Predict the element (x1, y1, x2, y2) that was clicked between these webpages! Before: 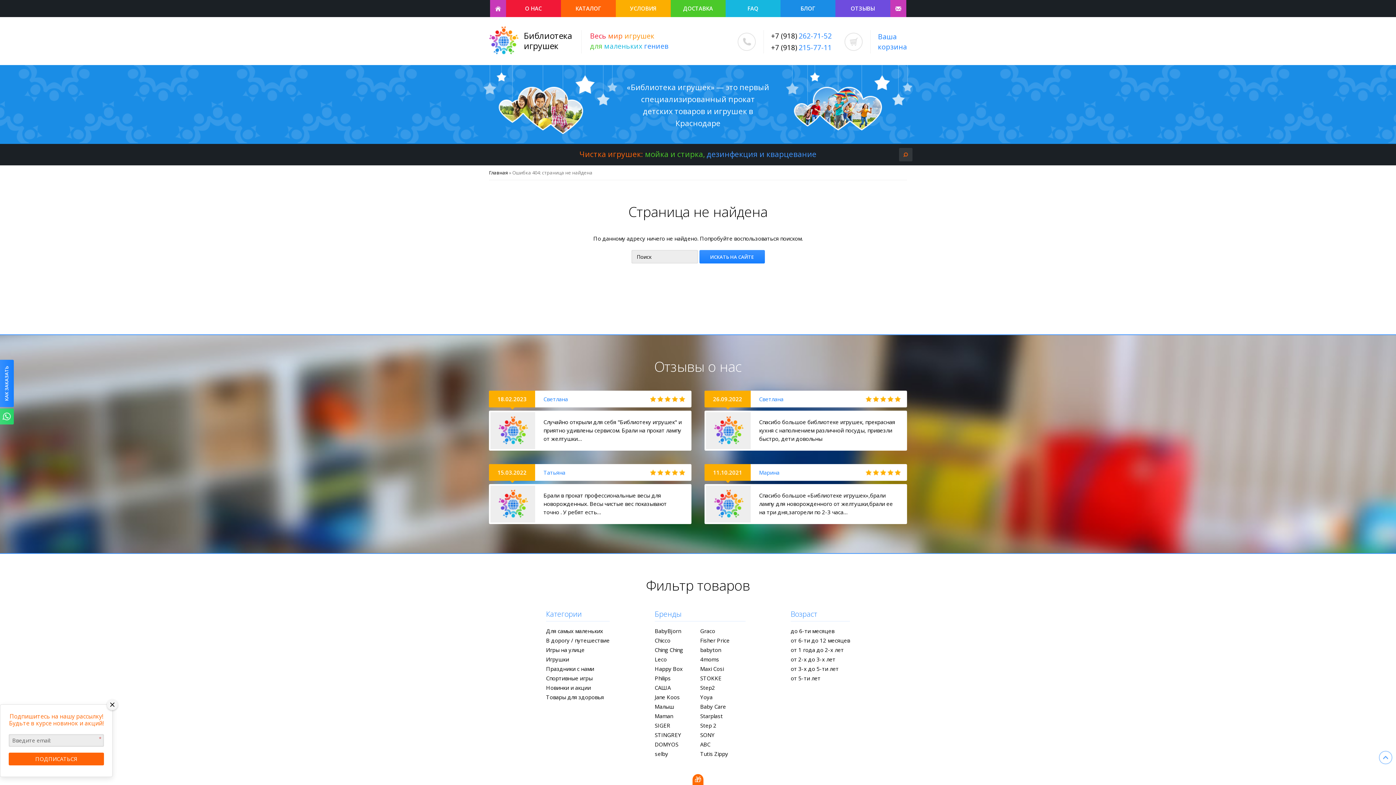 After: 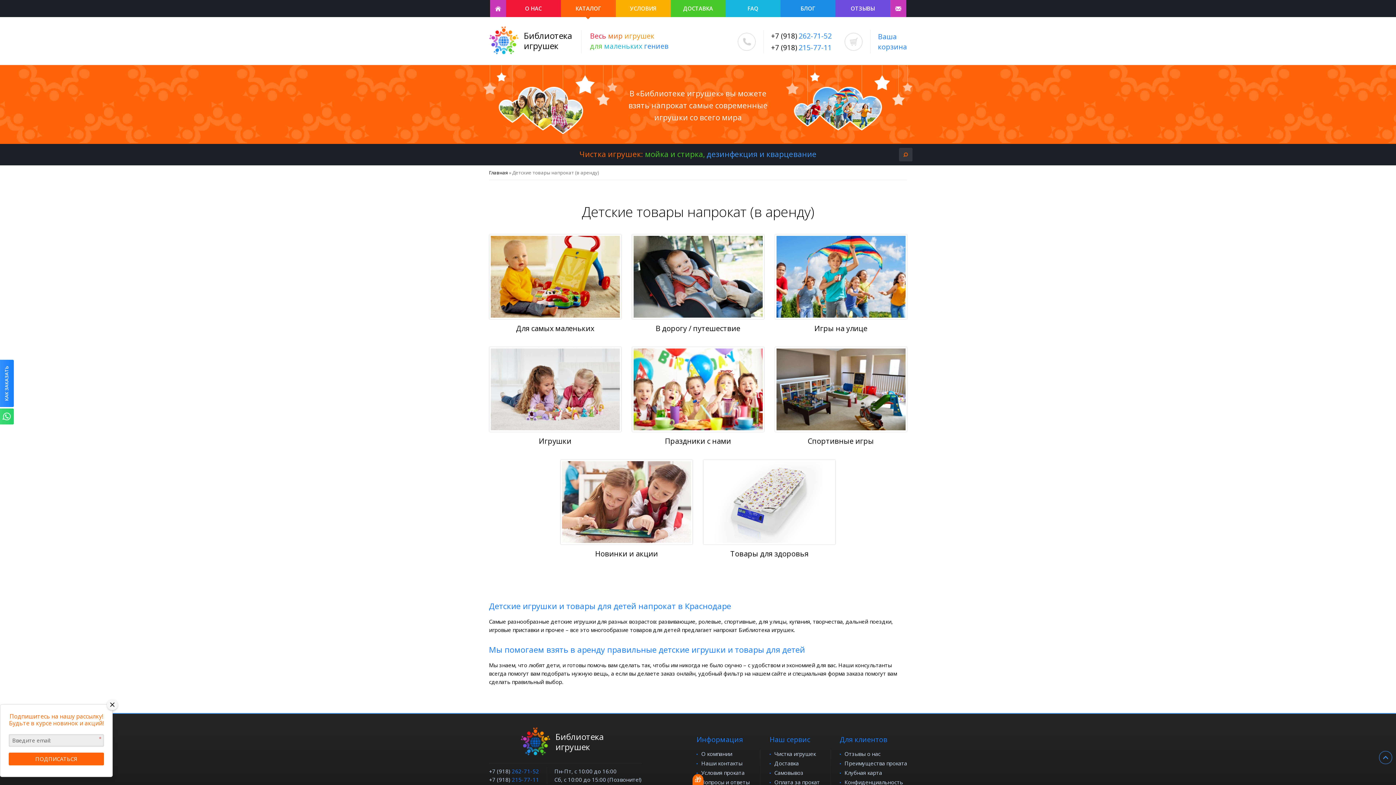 Action: bbox: (560, 0, 615, 17) label: КАТАЛОГ